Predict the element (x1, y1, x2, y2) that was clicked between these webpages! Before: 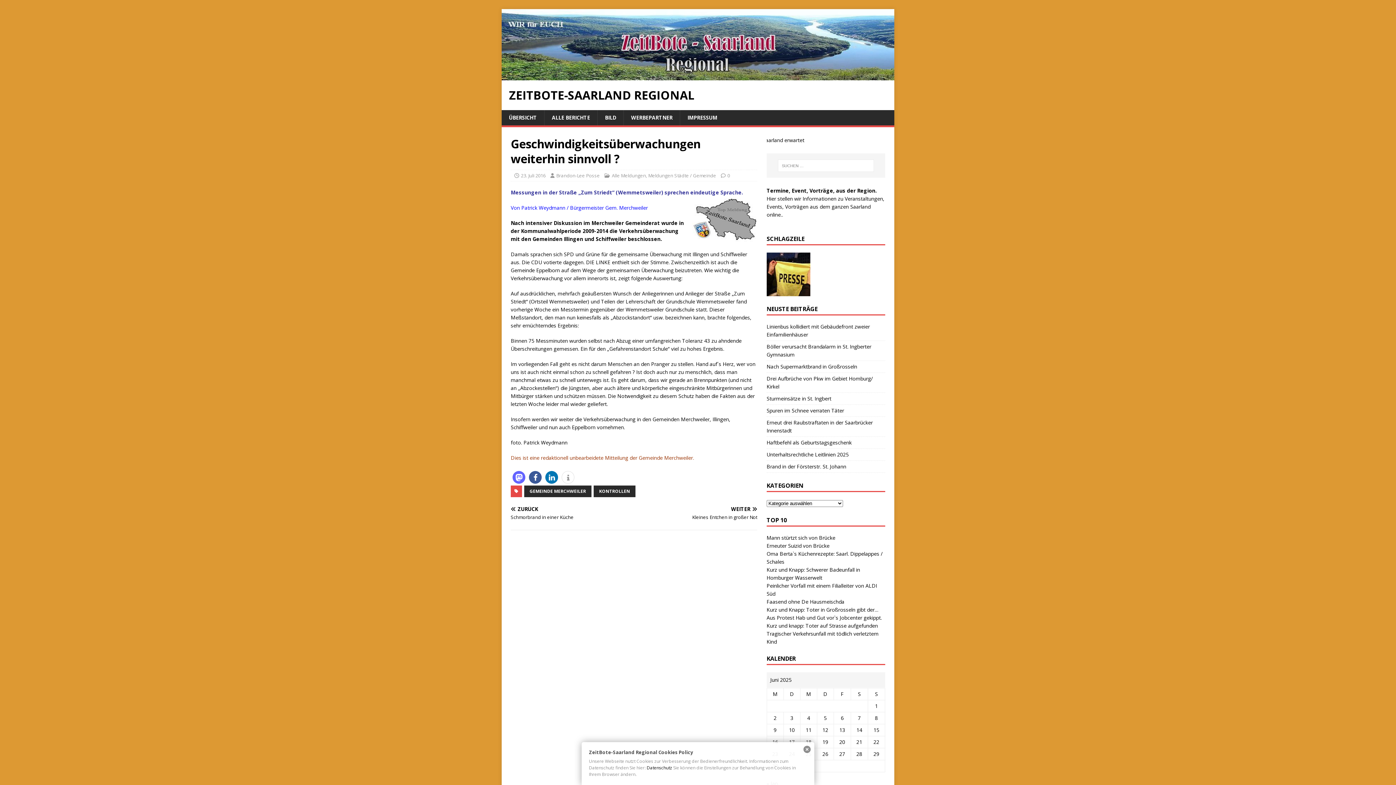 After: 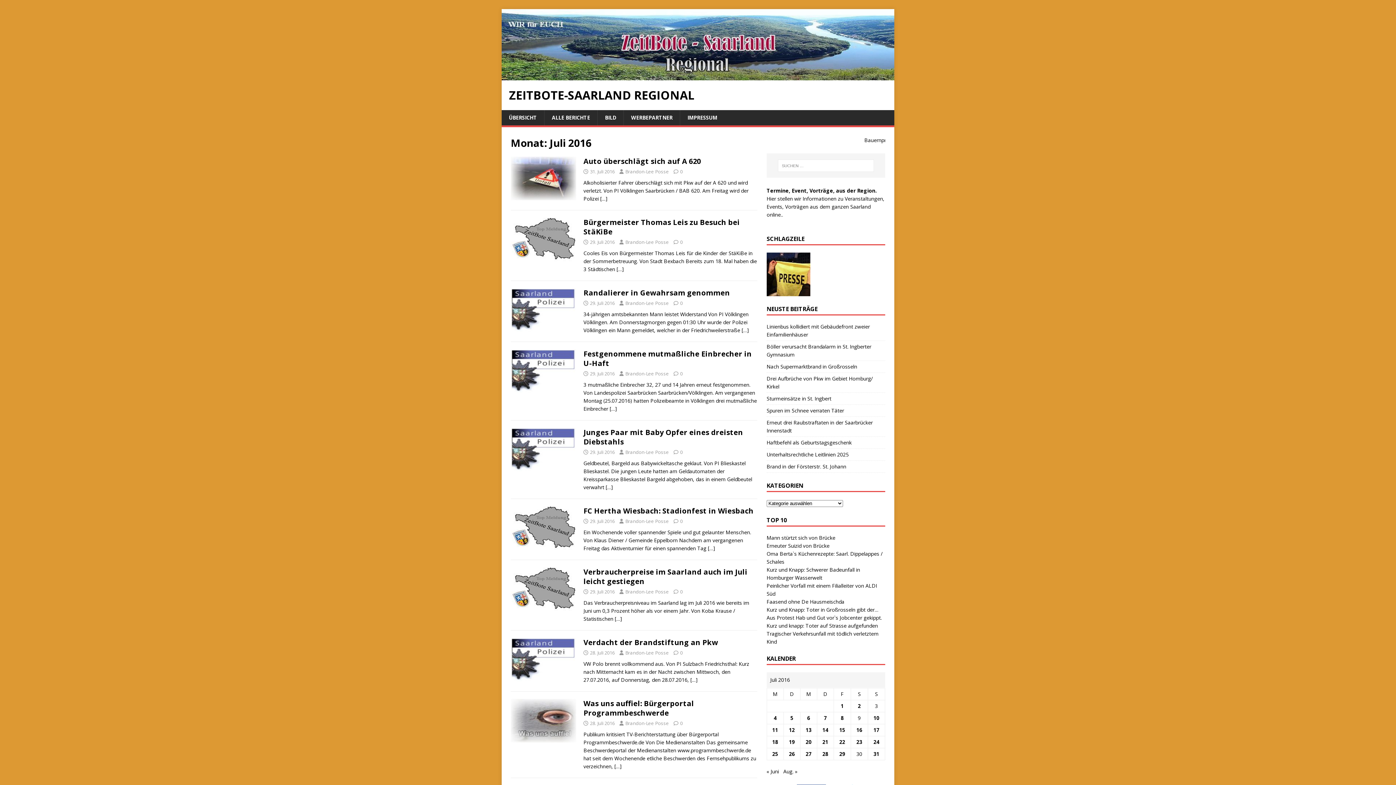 Action: bbox: (521, 172, 545, 179) label: 23. Juli 2016